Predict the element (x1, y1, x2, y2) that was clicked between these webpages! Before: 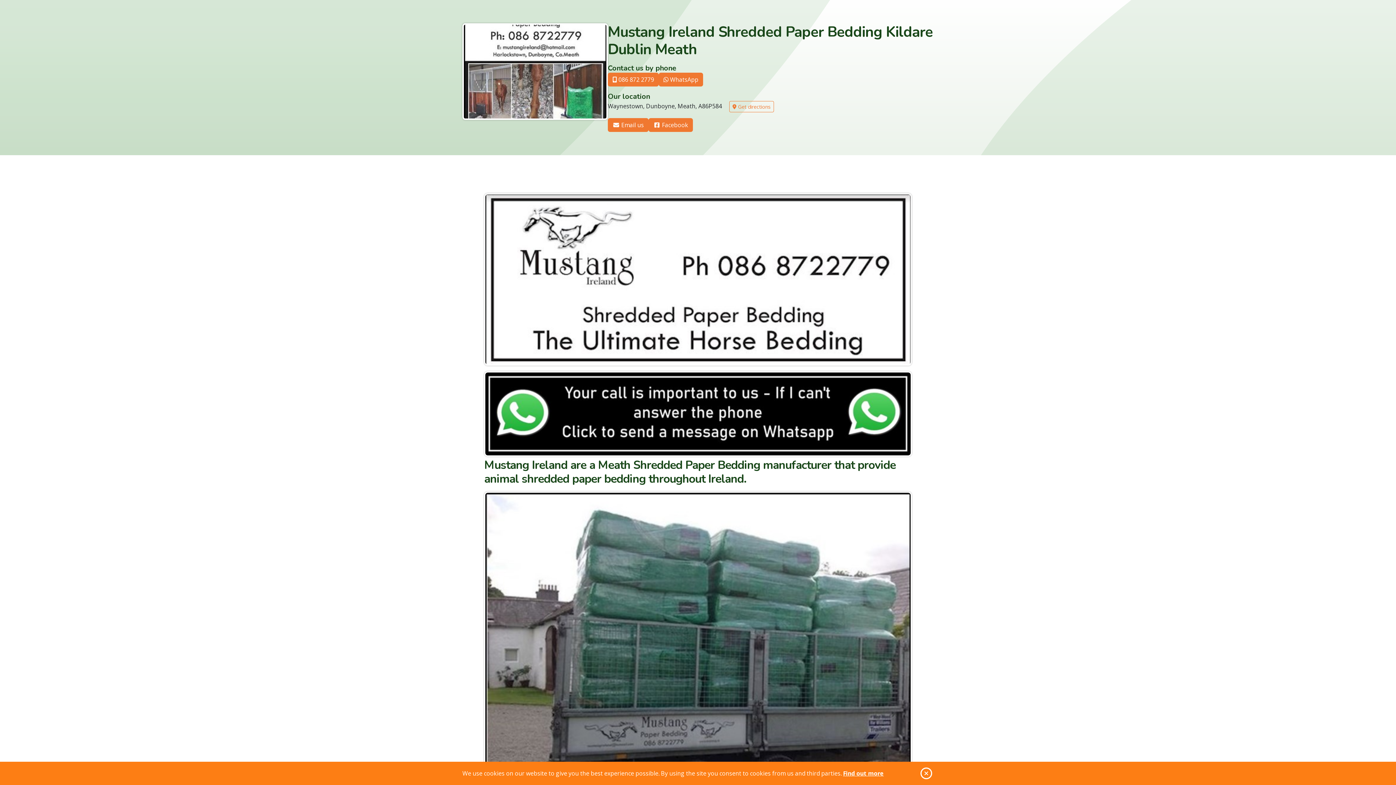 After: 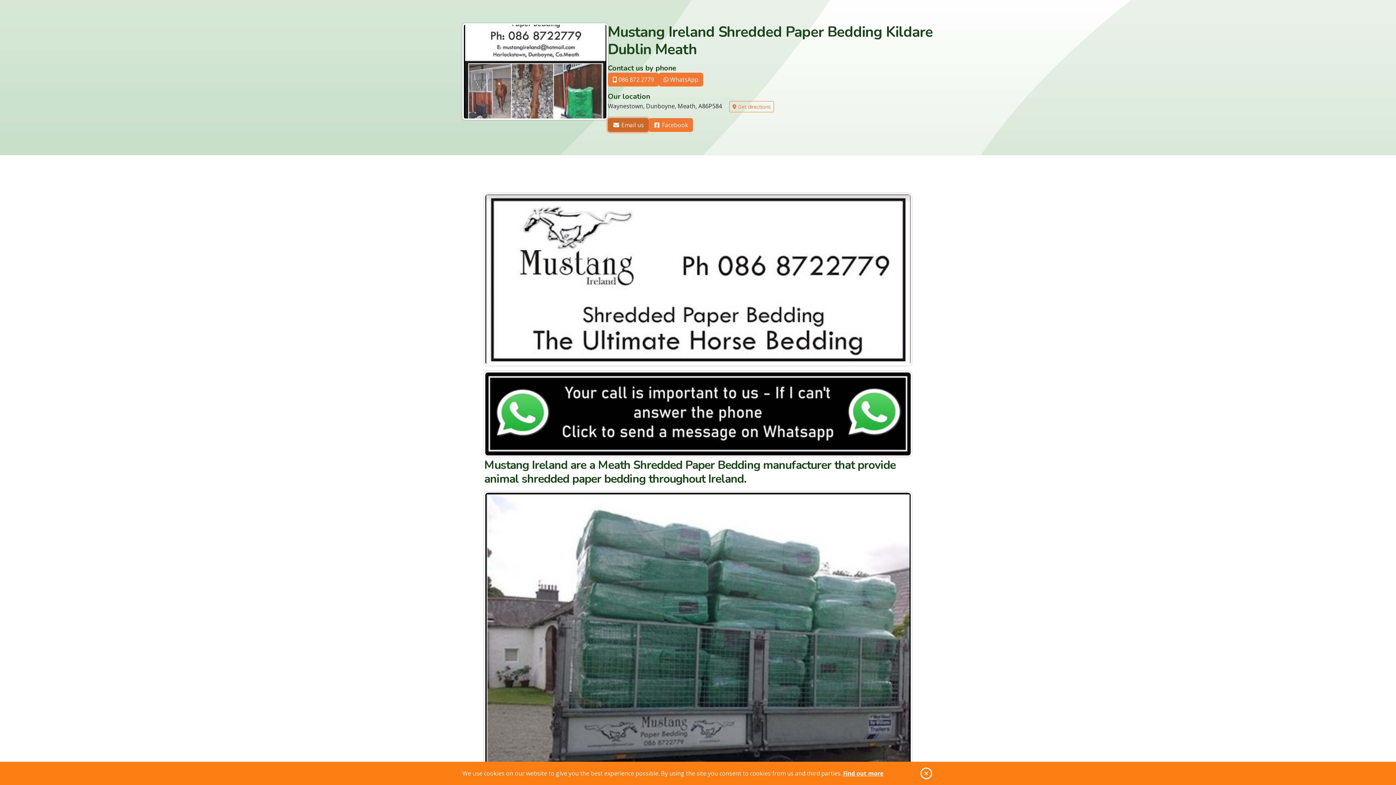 Action: bbox: (608, 118, 648, 132) label:  Email us